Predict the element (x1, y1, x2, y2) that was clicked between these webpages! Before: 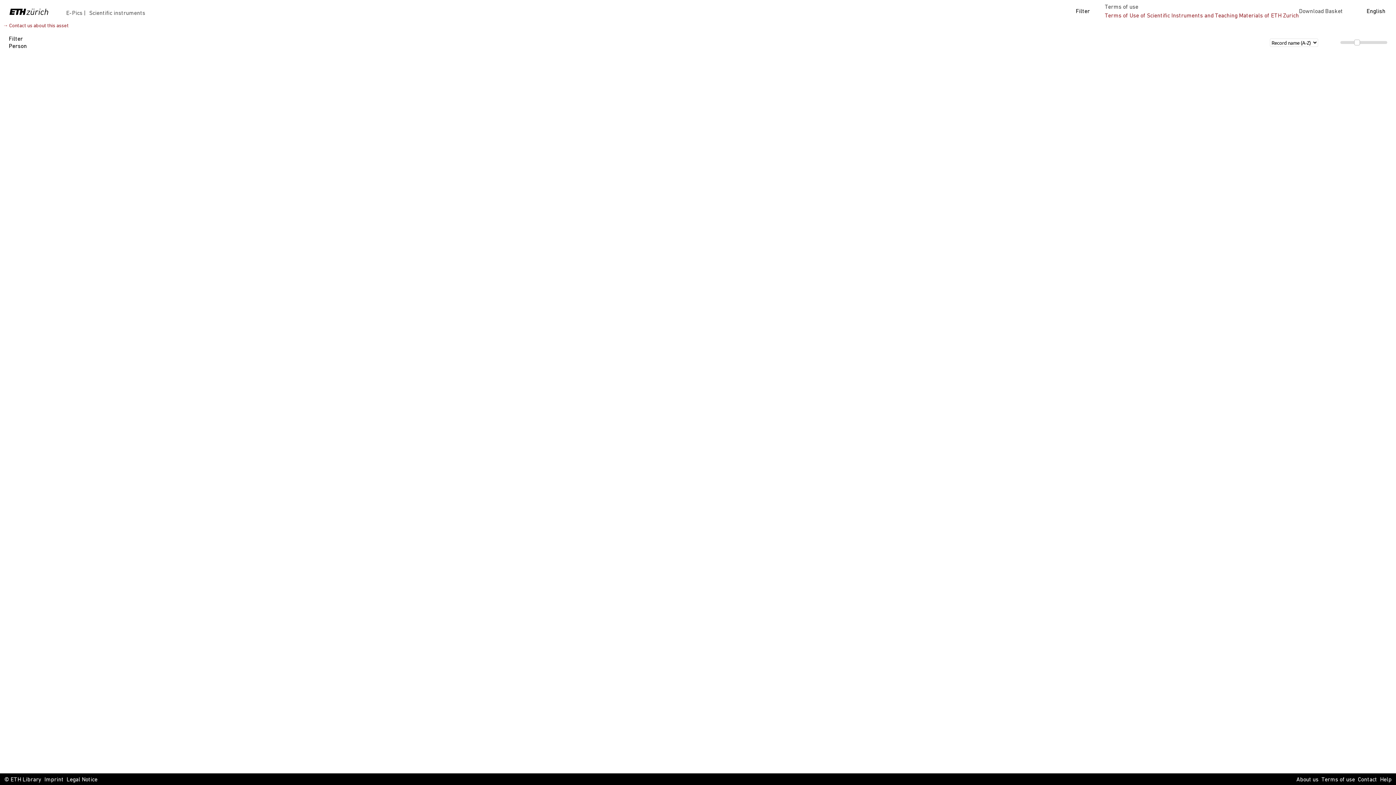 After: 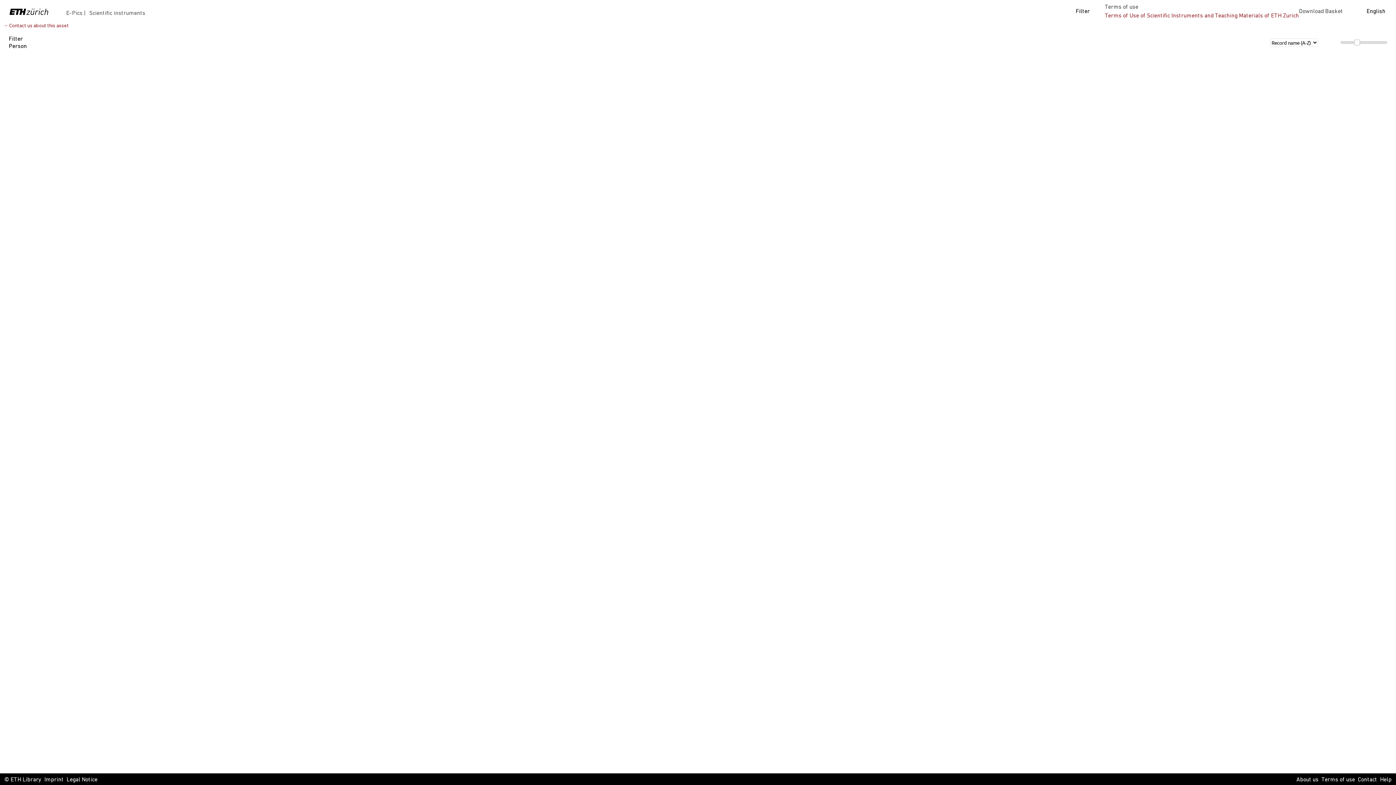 Action: label: → Contact us about this asset bbox: (2, 23, 68, 28)